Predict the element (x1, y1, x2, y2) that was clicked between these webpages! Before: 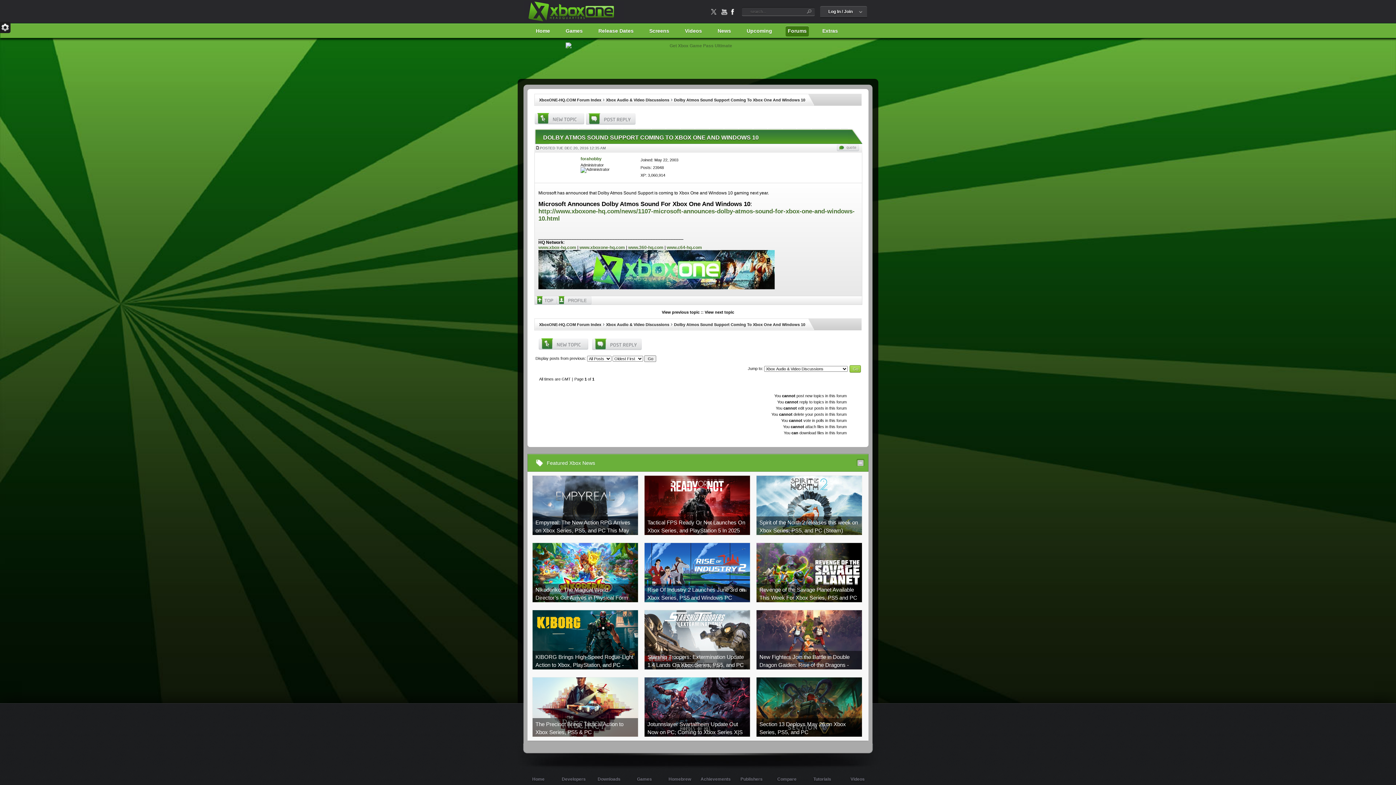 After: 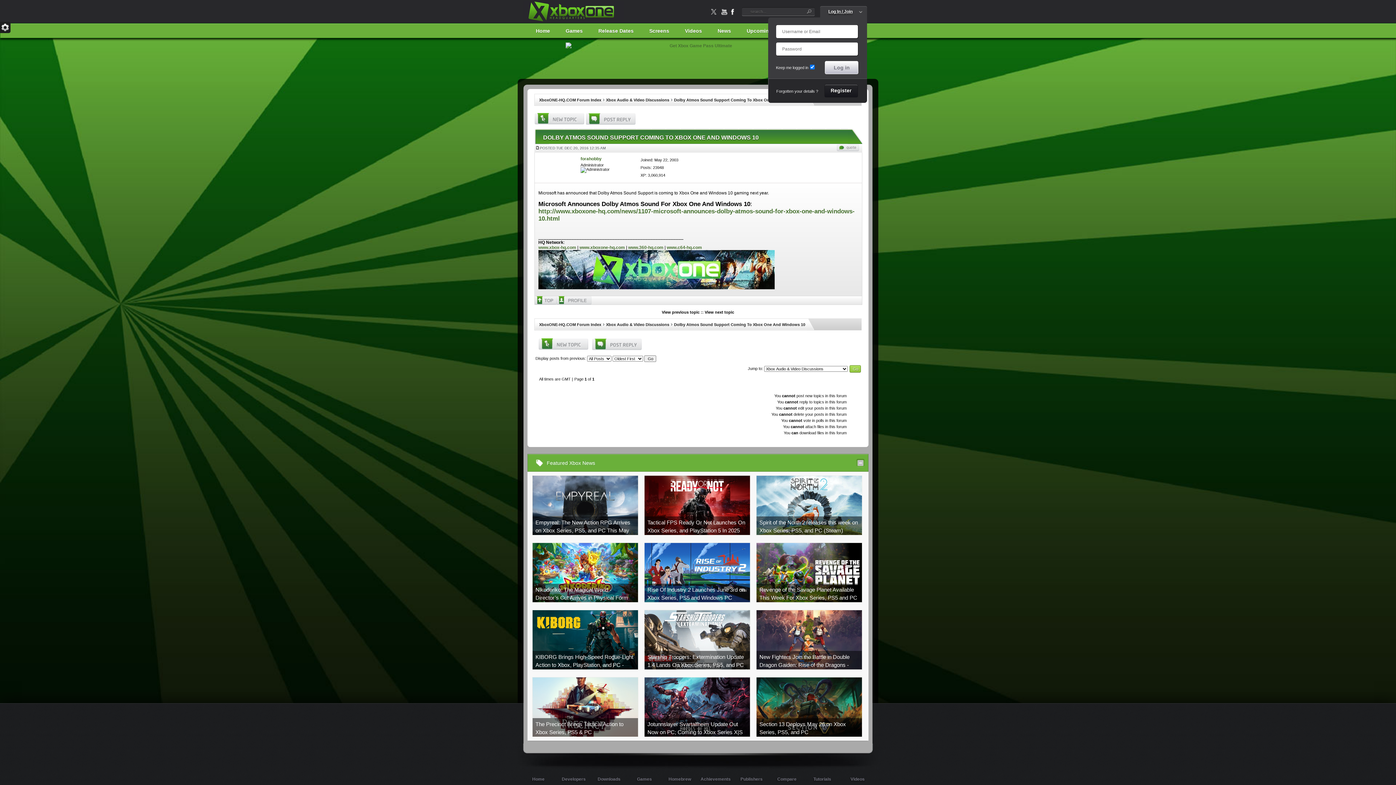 Action: label: Log In / Join bbox: (820, 6, 867, 17)